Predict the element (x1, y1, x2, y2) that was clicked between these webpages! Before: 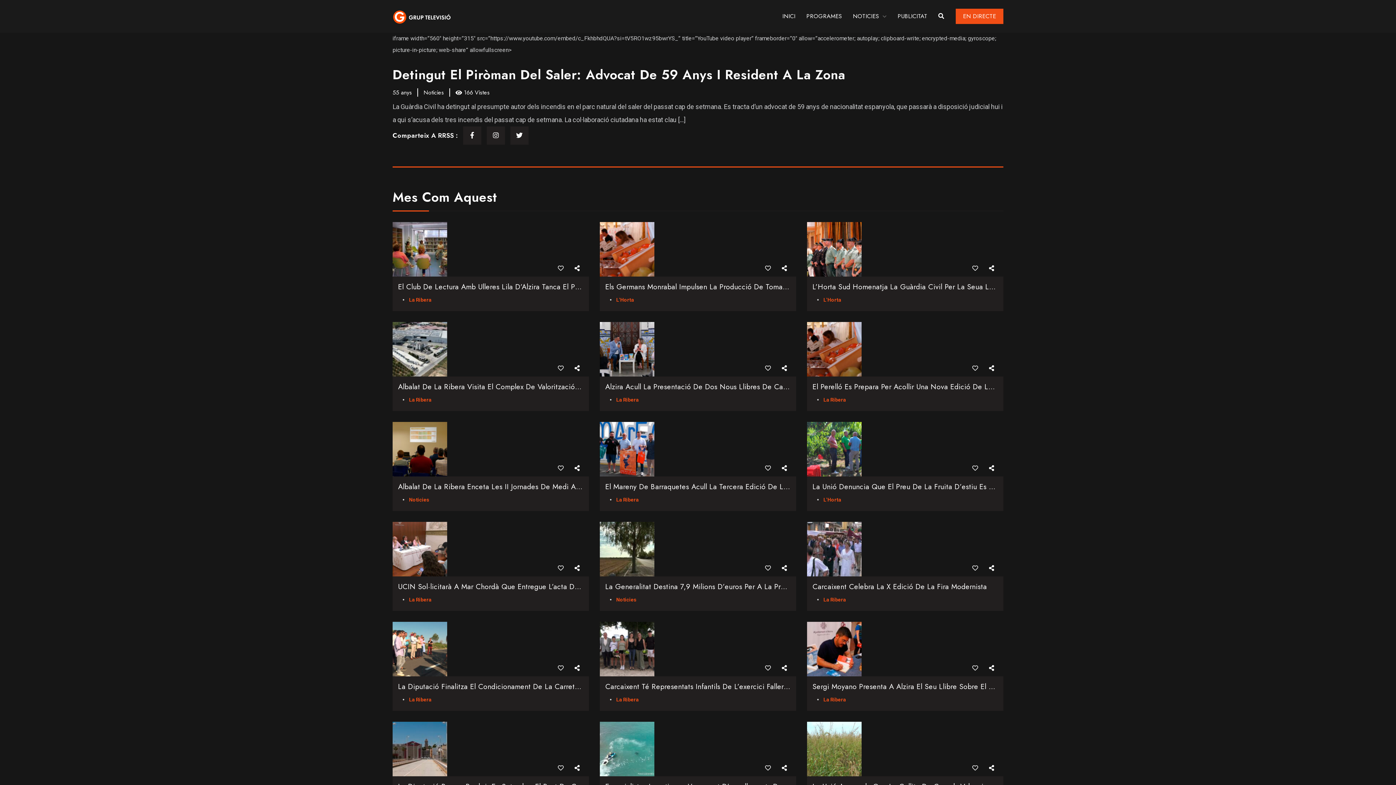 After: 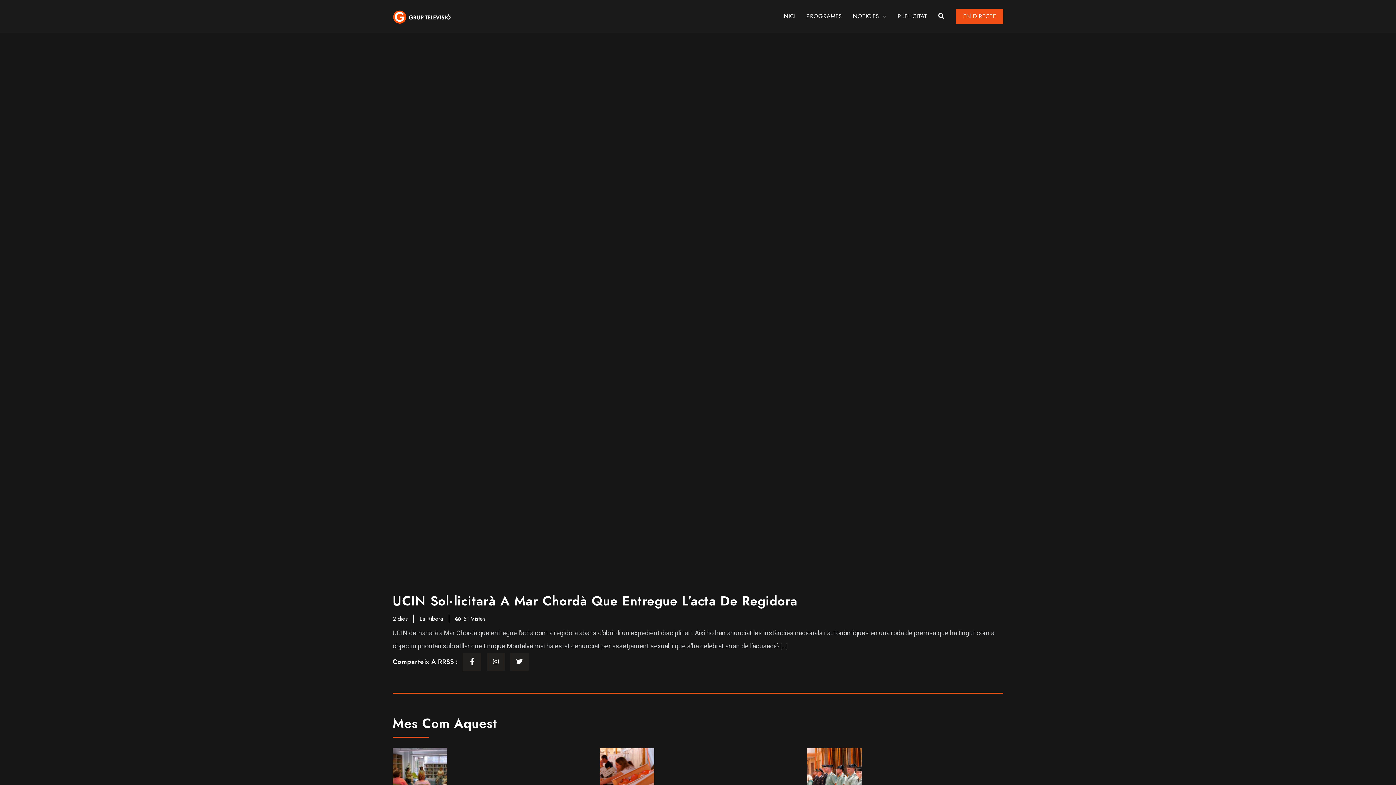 Action: bbox: (479, 538, 501, 560)